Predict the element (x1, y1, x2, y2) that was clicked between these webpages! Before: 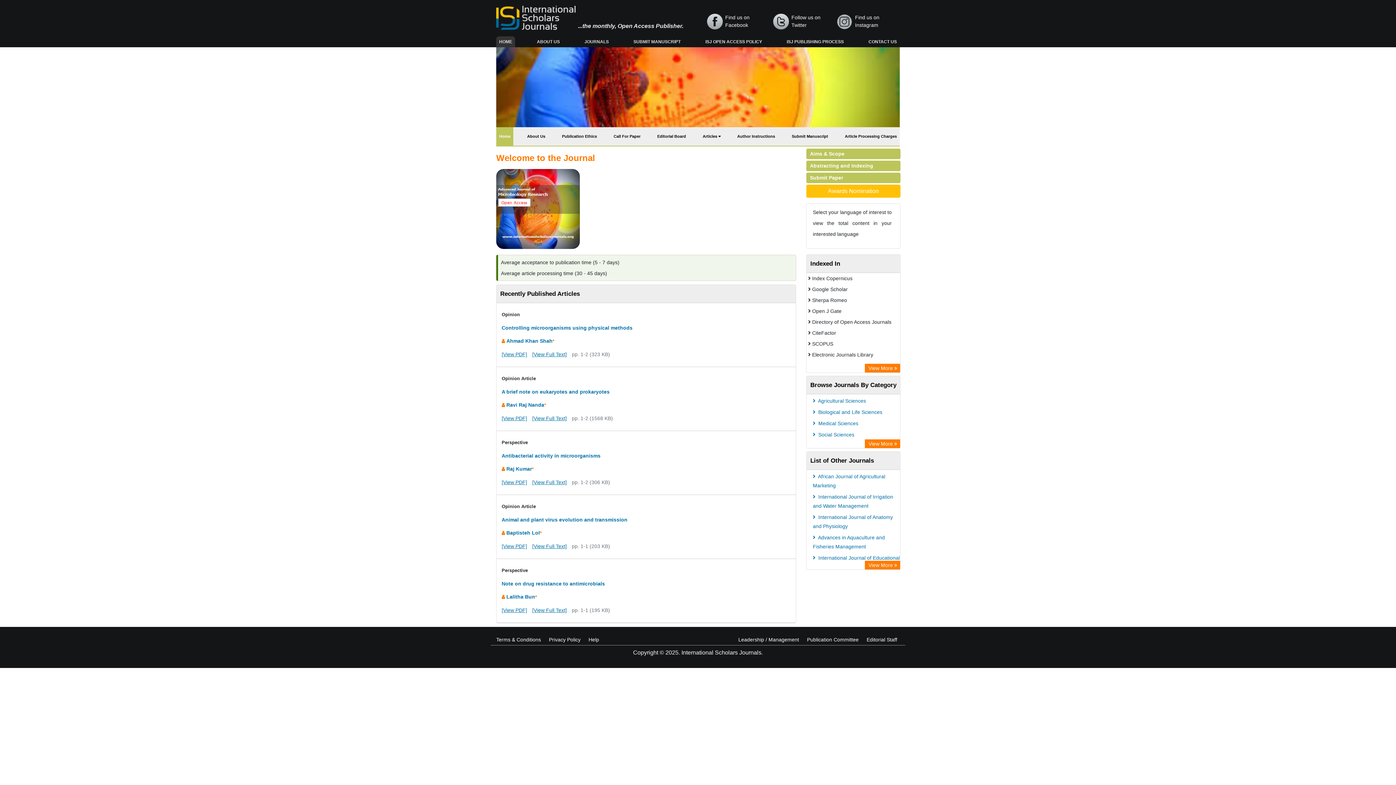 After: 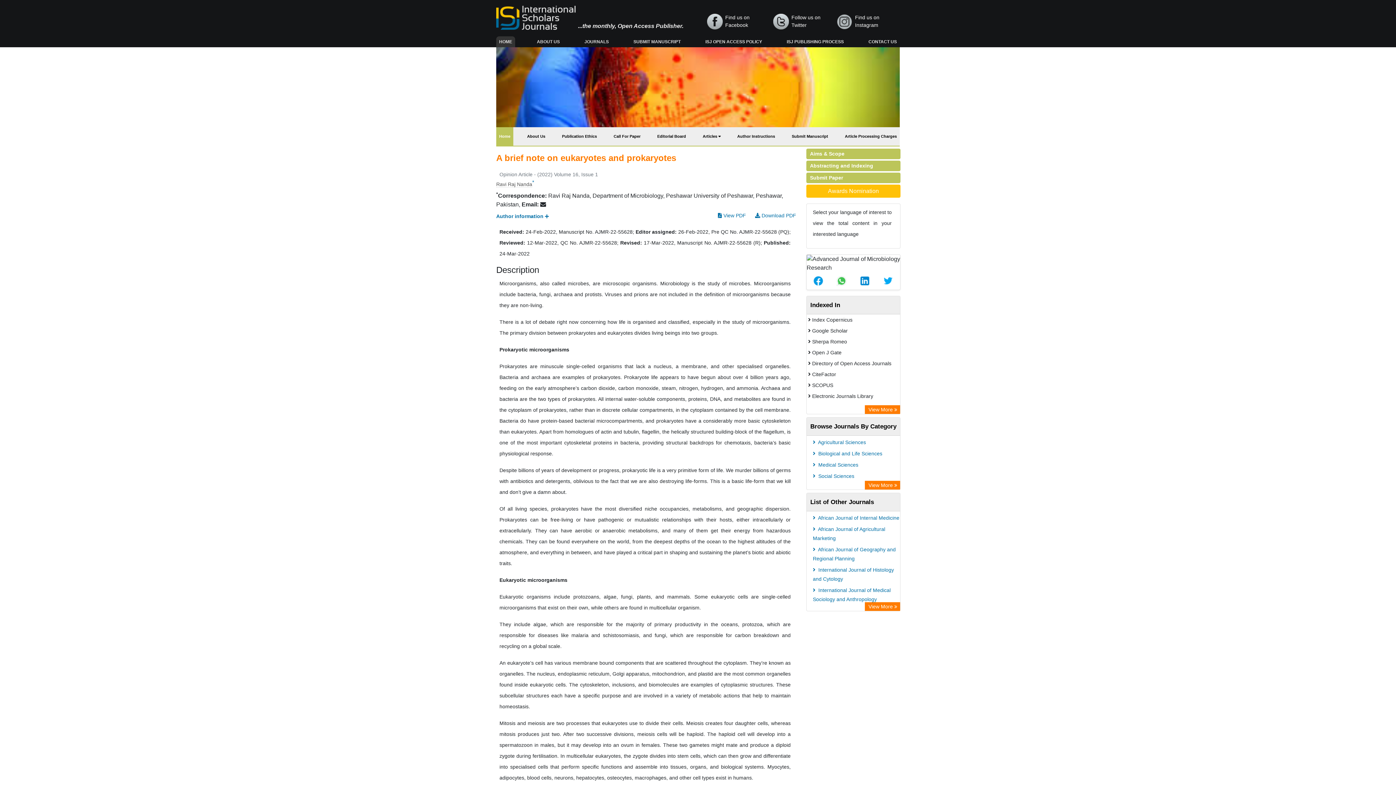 Action: label: [View Full Text] bbox: (532, 415, 570, 421)